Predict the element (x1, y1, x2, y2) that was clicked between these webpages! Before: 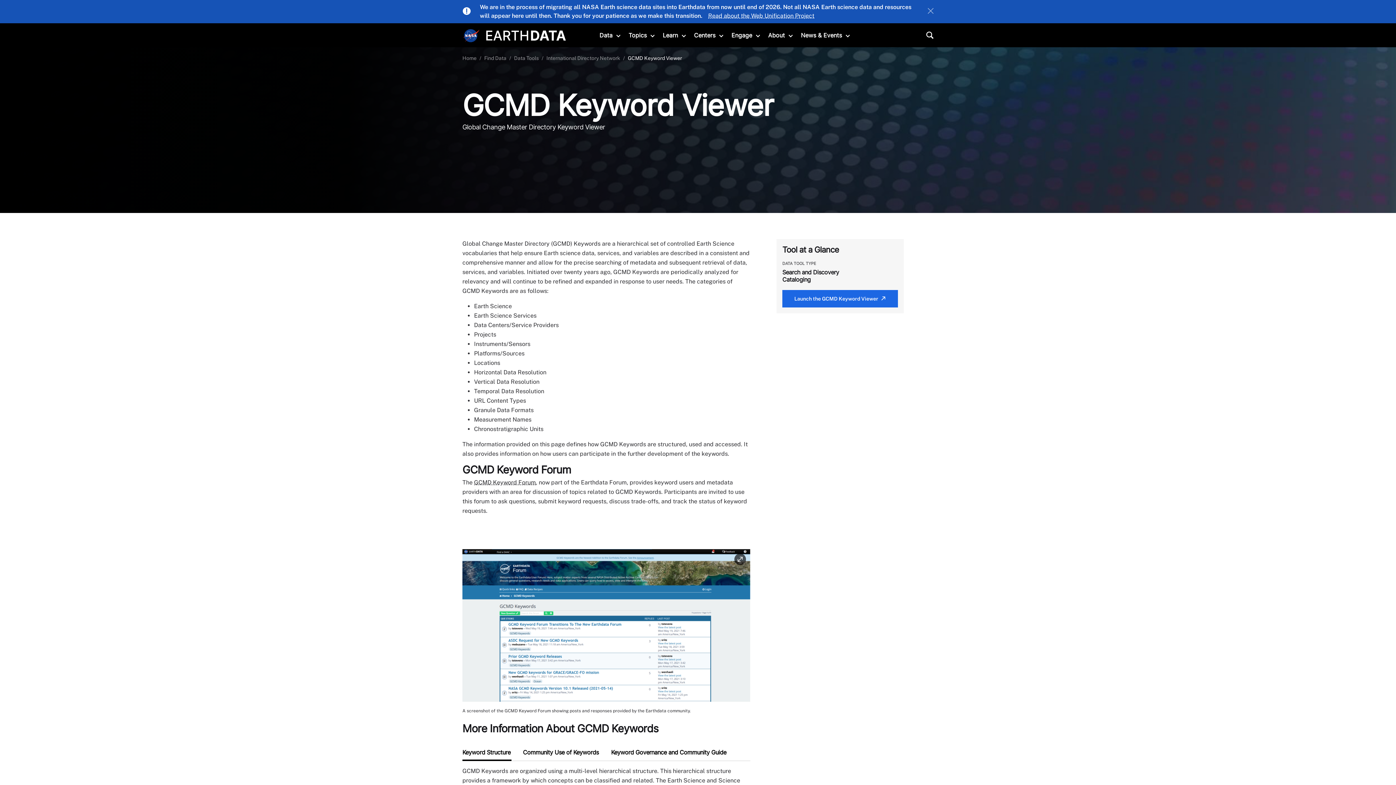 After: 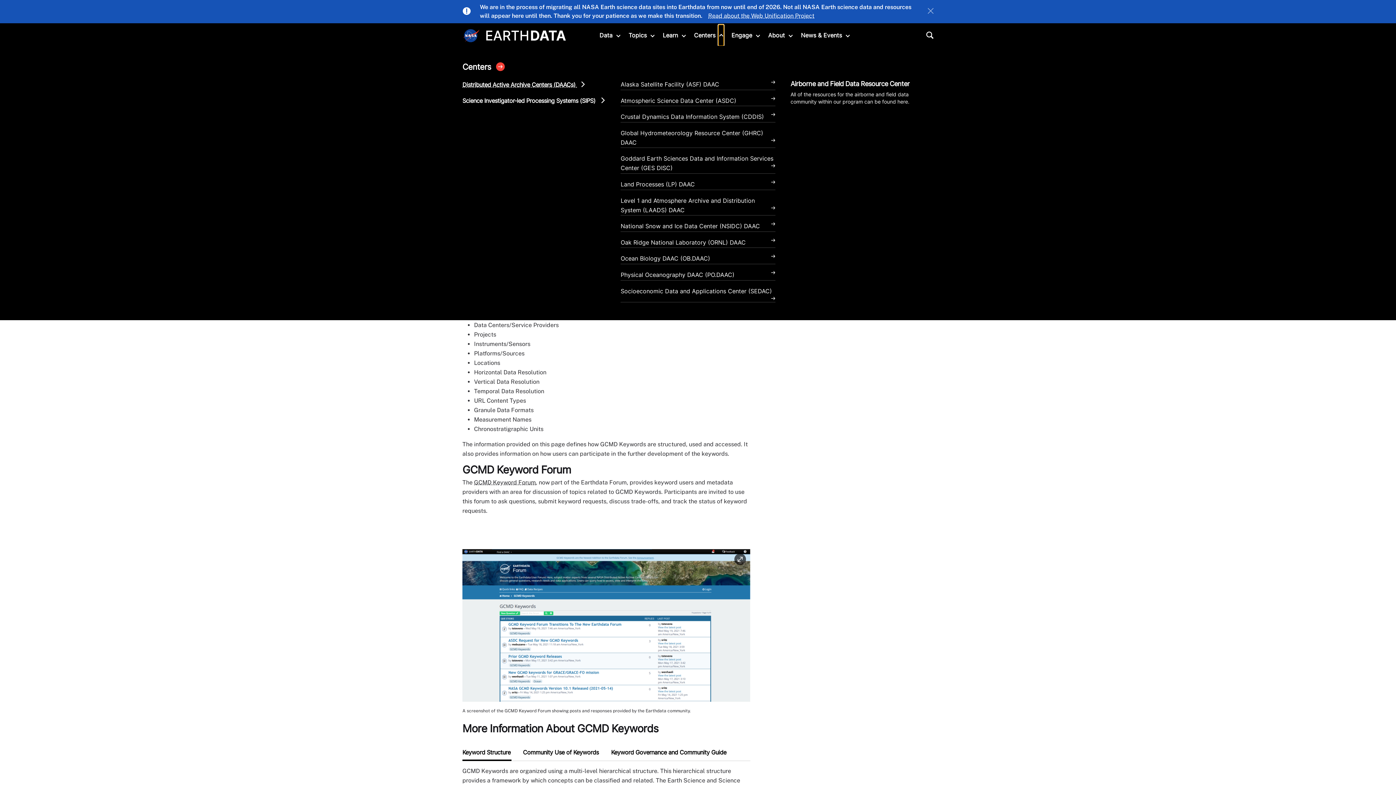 Action: label: Toggle submenu bbox: (718, 24, 724, 45)